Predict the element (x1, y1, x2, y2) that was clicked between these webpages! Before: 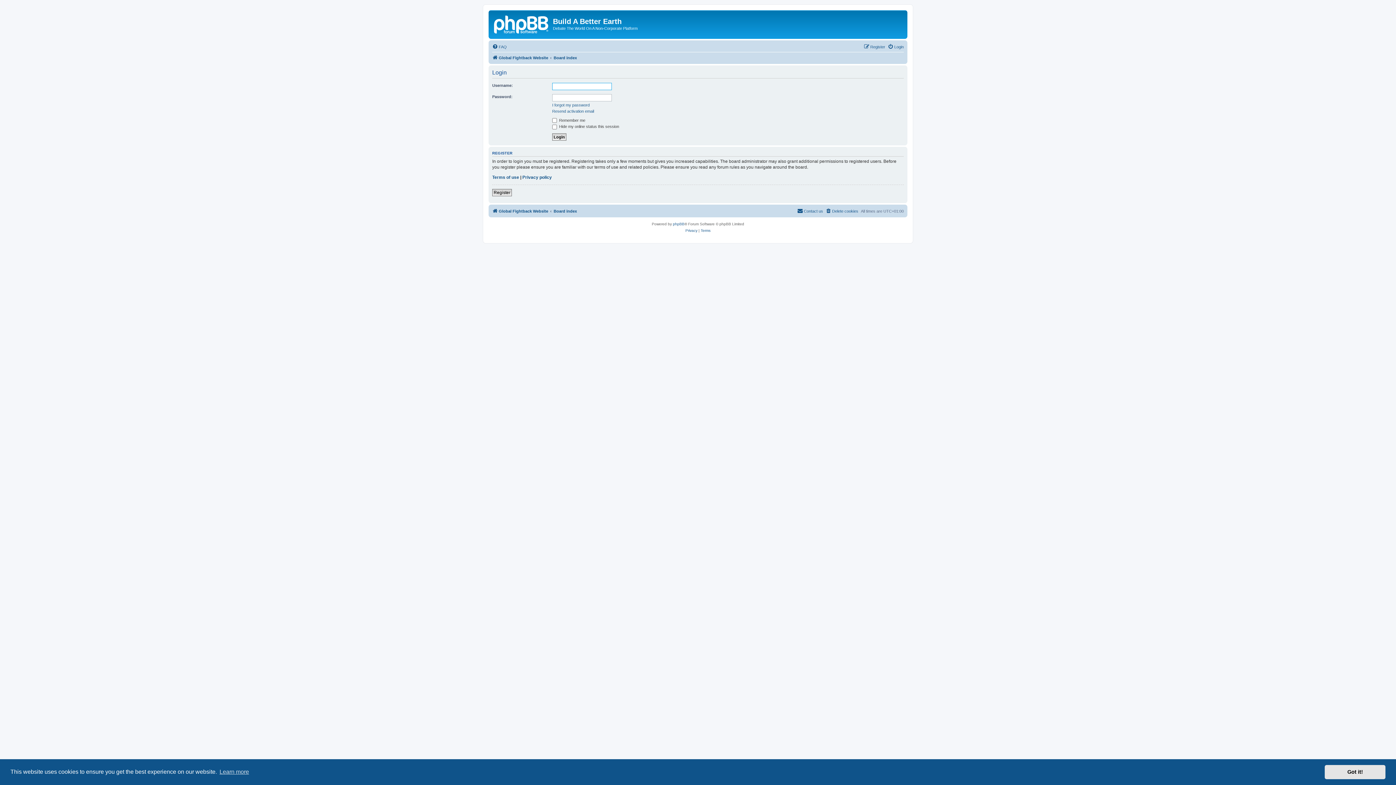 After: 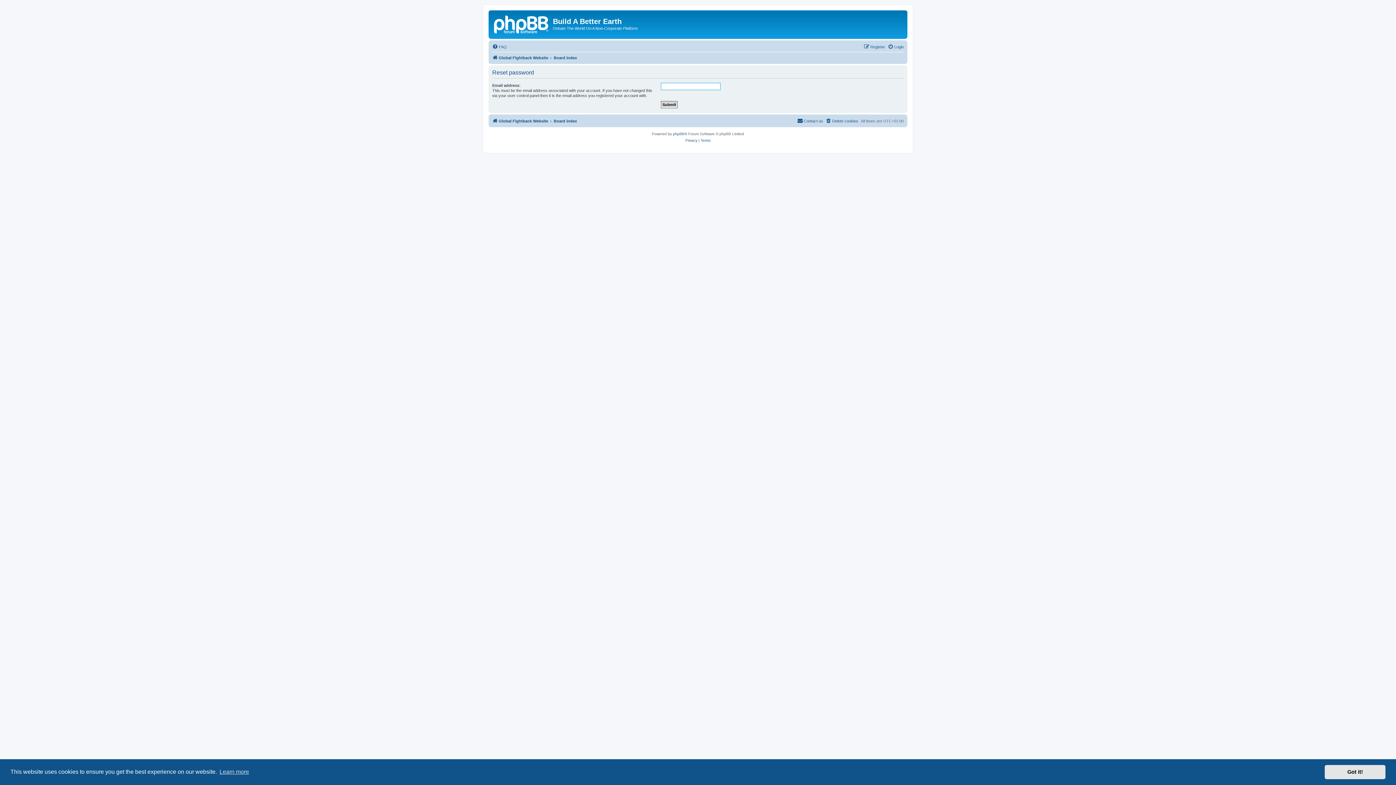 Action: label: I forgot my password bbox: (552, 102, 589, 107)